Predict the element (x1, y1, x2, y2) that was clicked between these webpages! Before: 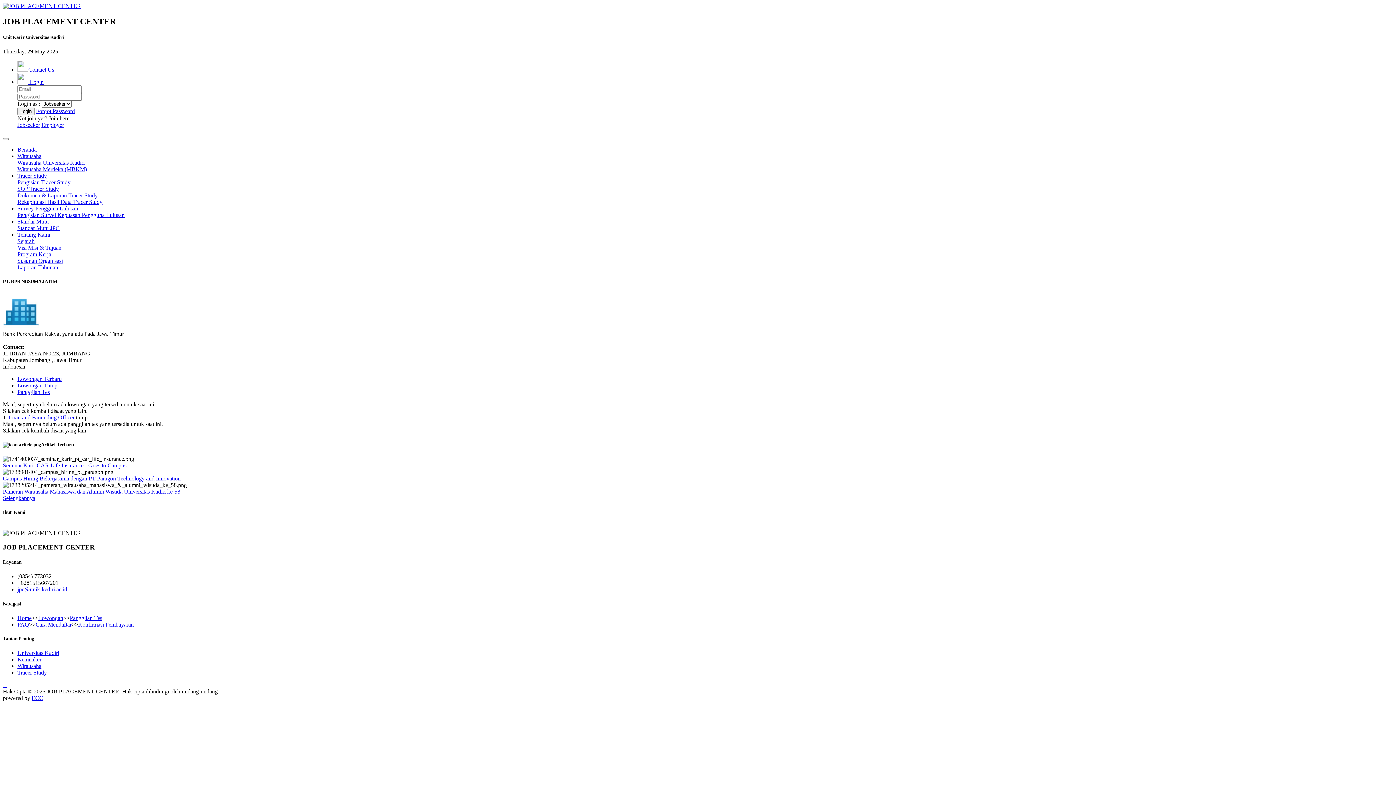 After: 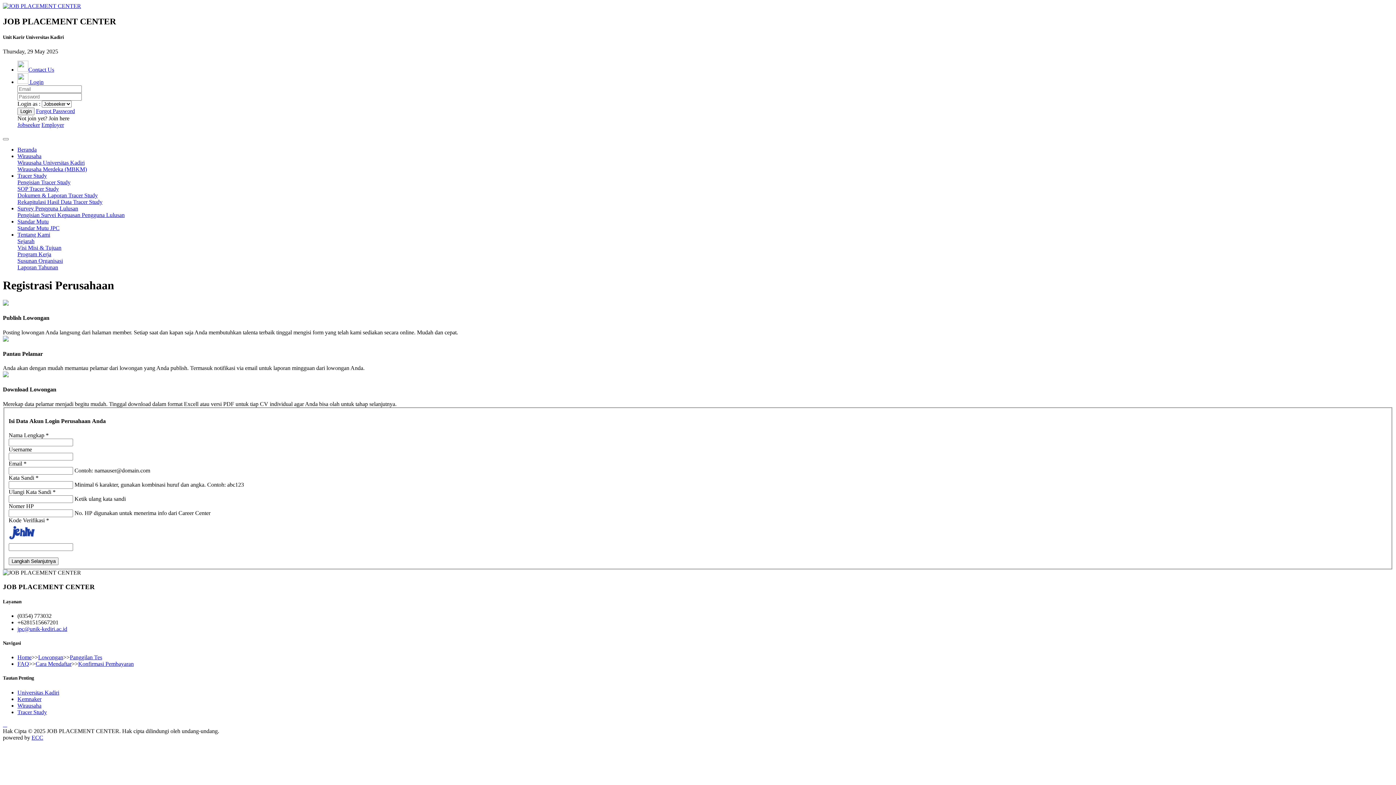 Action: label: Employer bbox: (41, 121, 64, 128)